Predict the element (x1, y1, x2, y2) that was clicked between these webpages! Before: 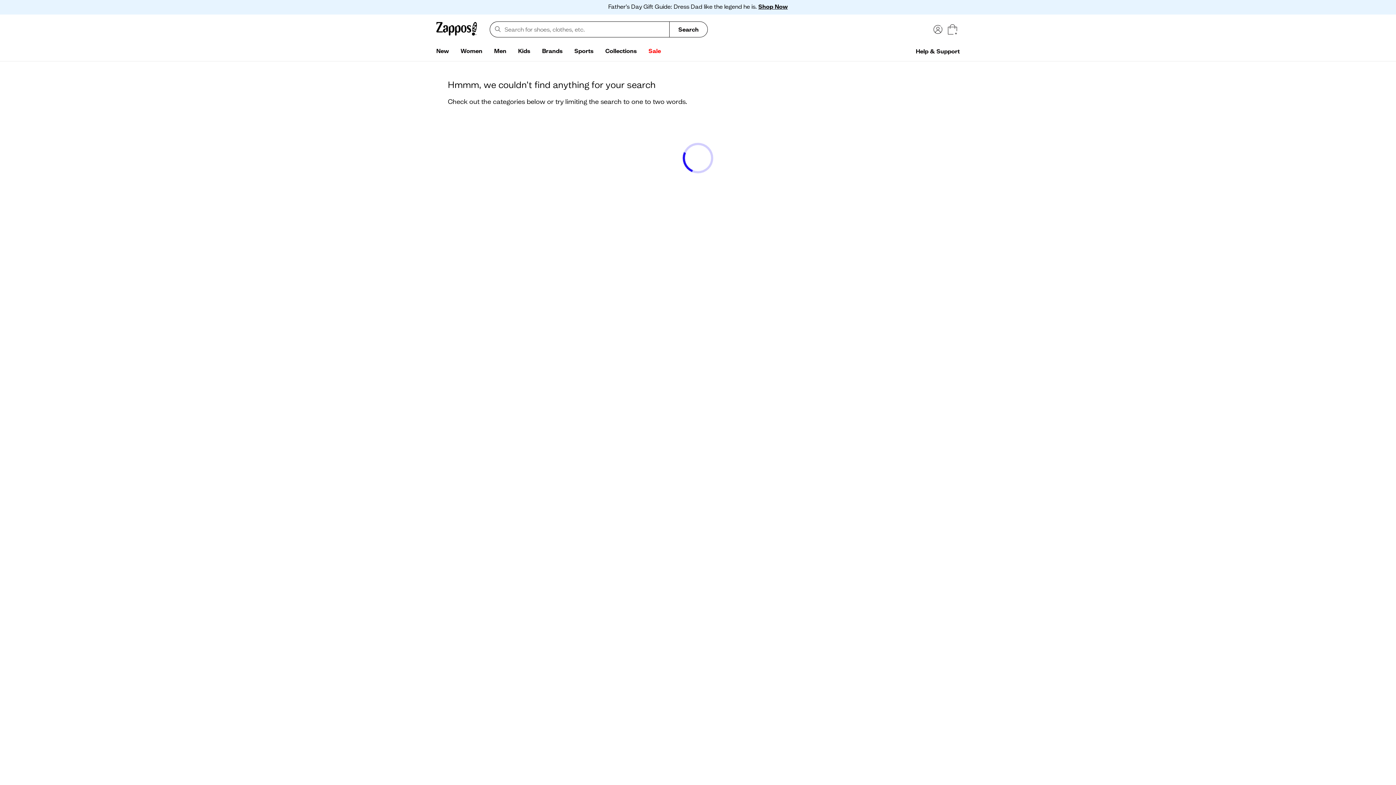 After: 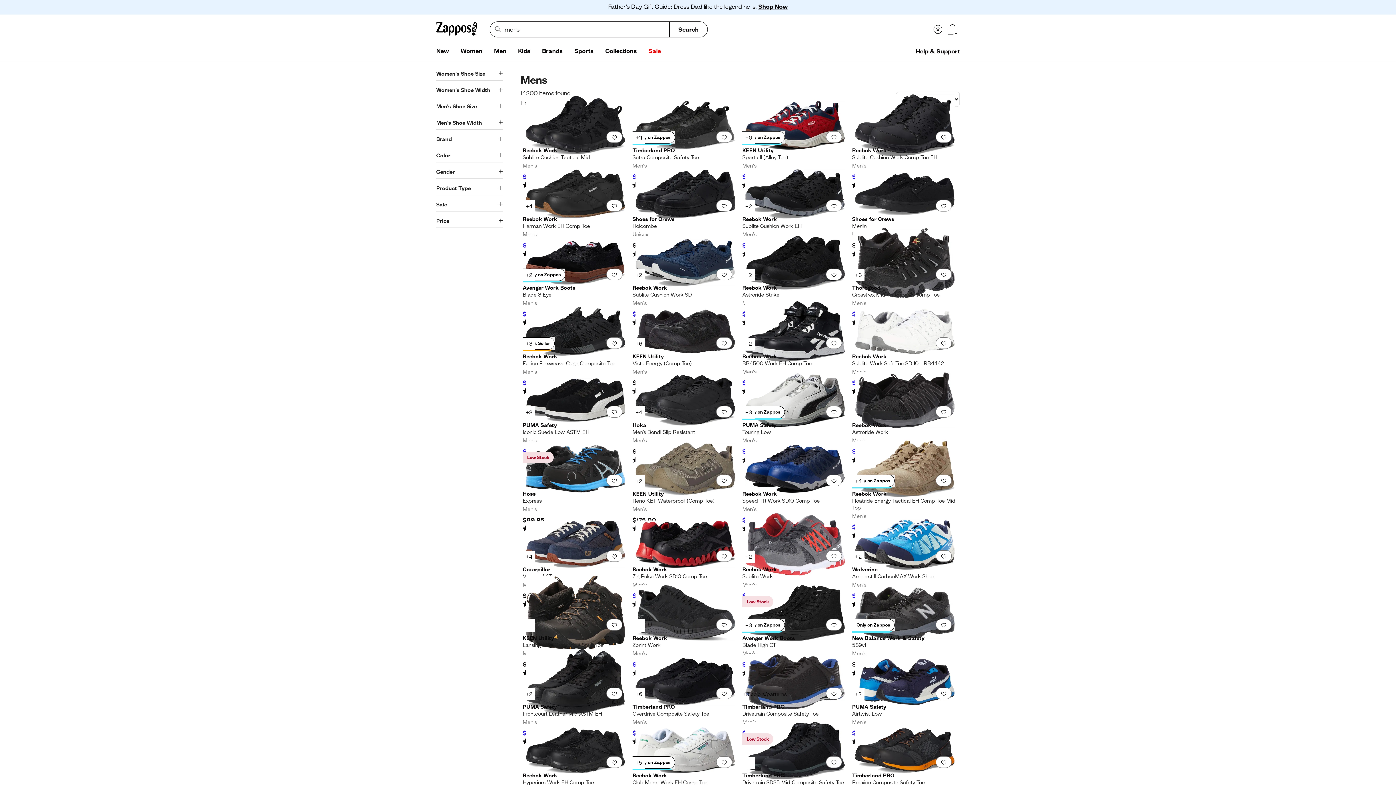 Action: label: Men bbox: (488, 44, 512, 58)